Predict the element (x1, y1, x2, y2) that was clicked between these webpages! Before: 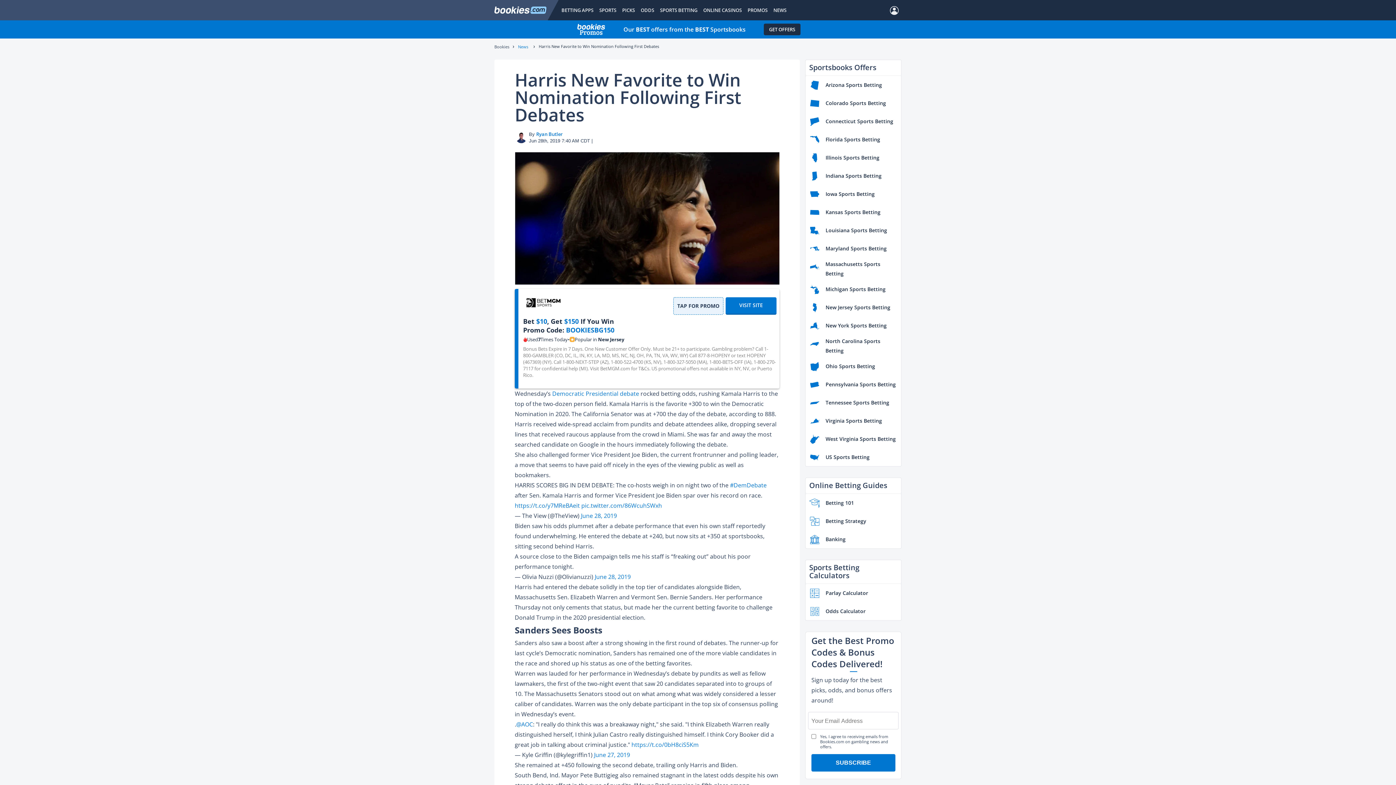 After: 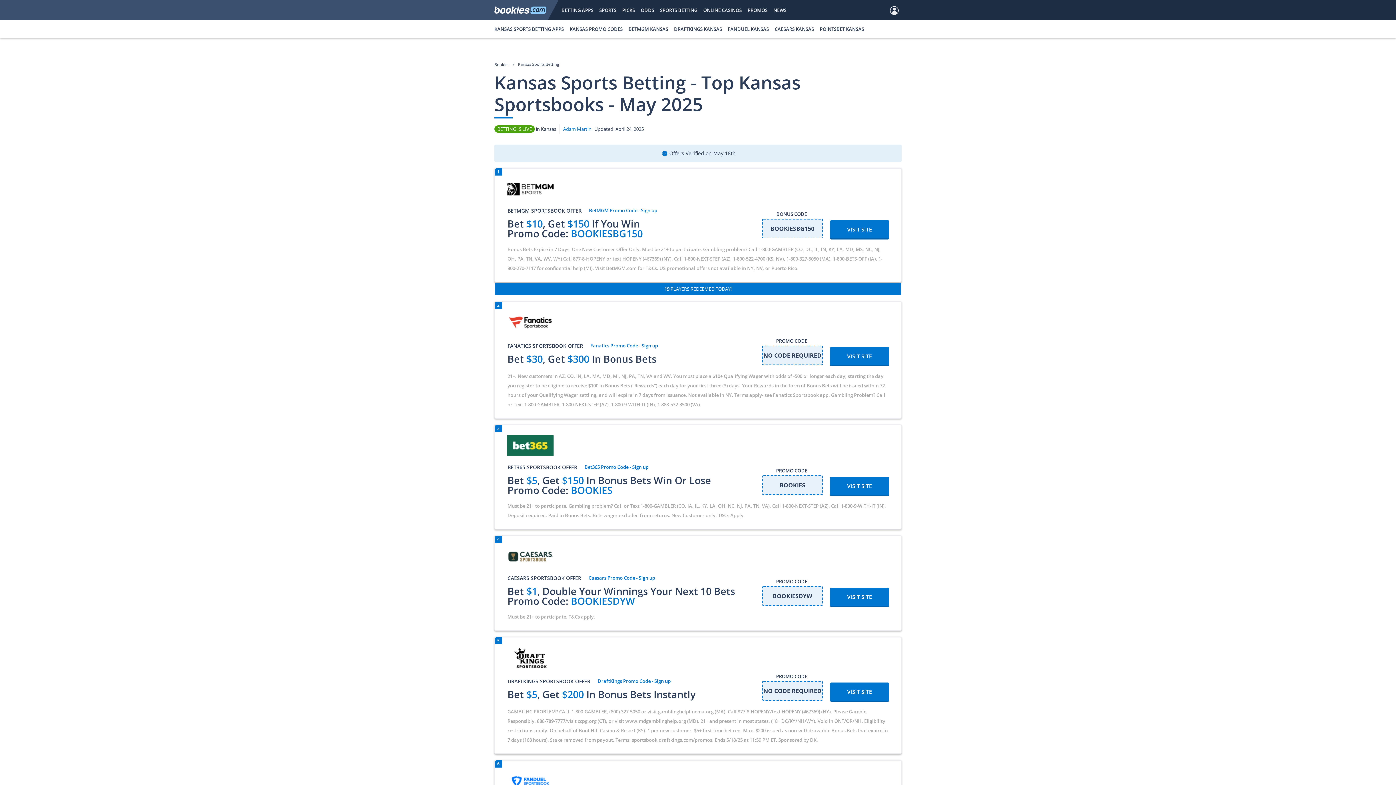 Action: label: Kansas Sports Betting bbox: (805, 203, 901, 221)